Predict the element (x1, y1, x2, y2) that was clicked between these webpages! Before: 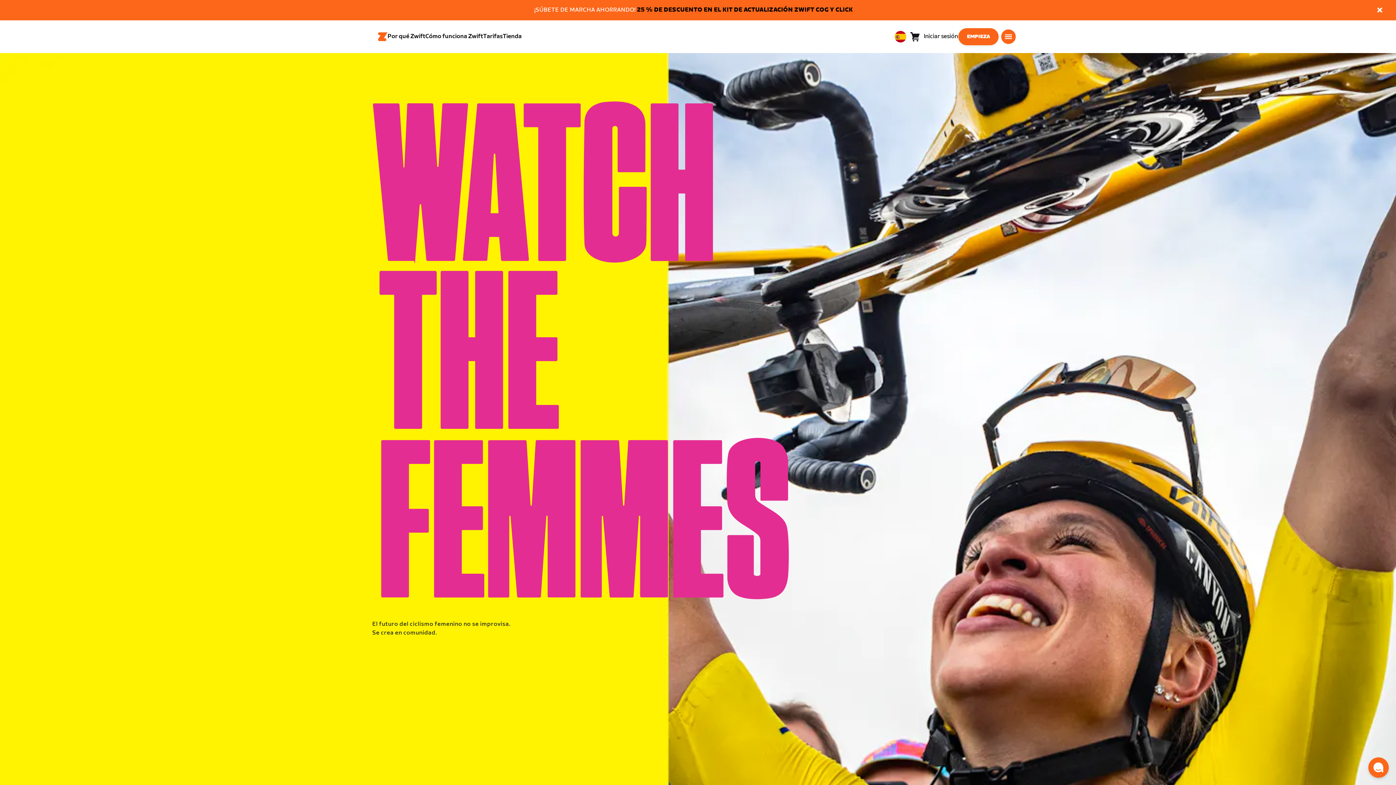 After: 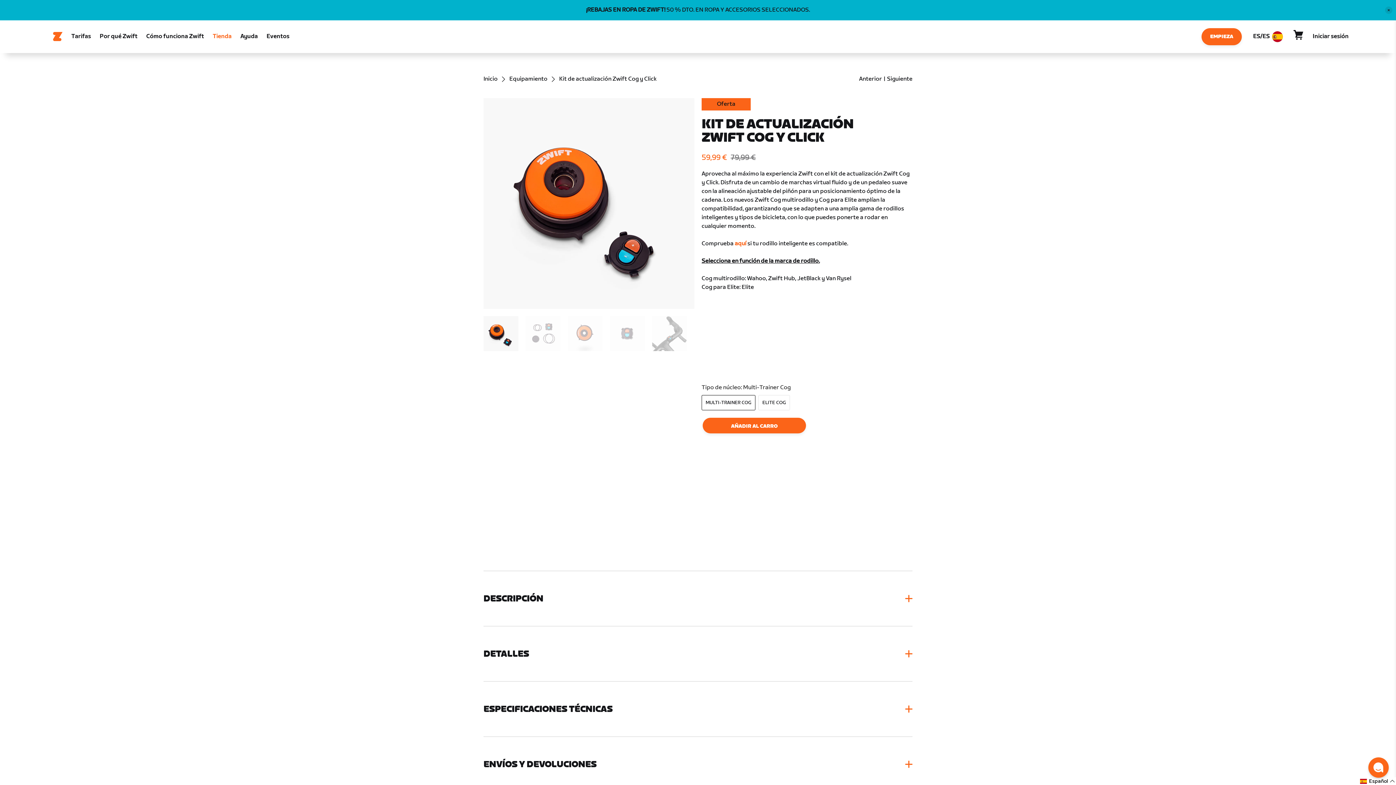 Action: bbox: (637, 6, 853, 13) label: 25 % DE DESCUENTO EN EL KIT DE ACTUALIZACIÓN ZWIFT COG Y CLICK